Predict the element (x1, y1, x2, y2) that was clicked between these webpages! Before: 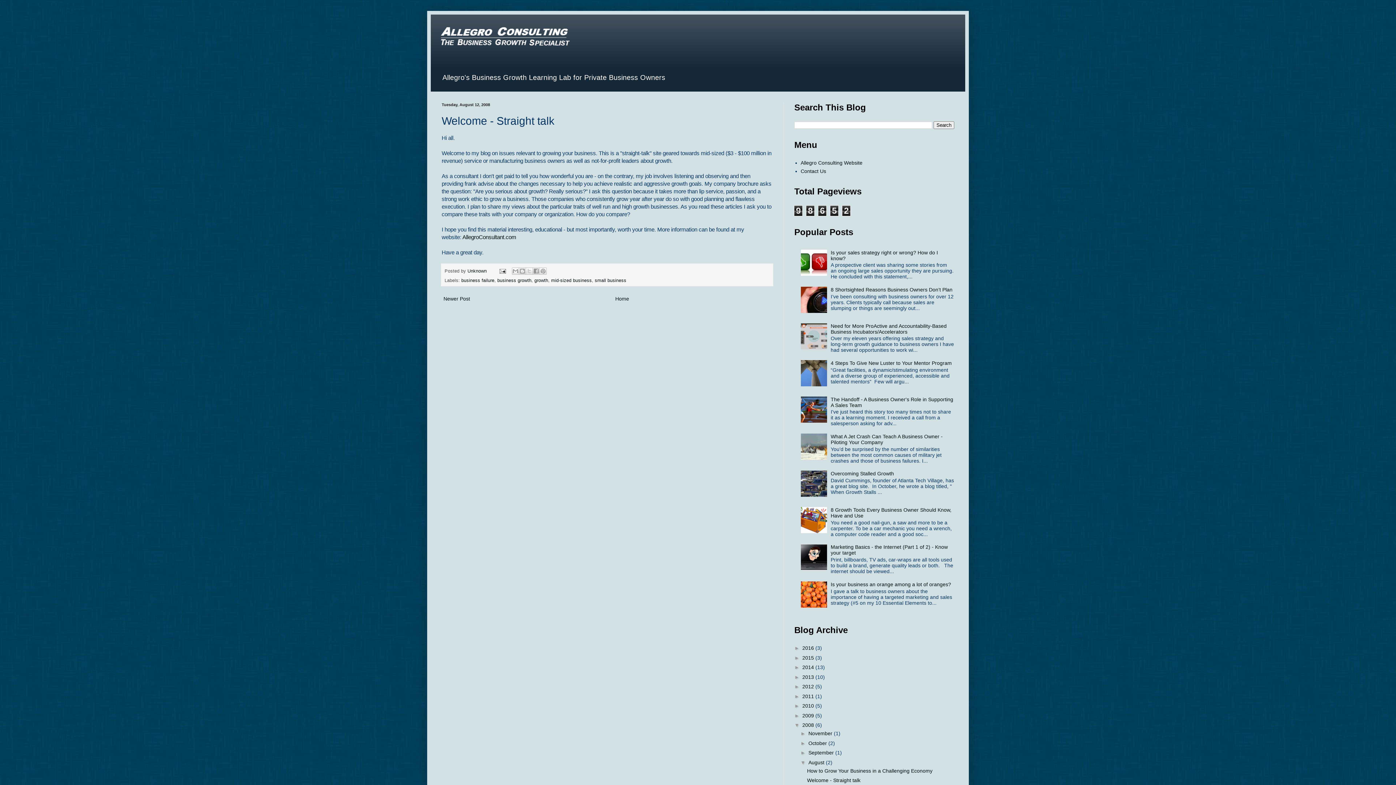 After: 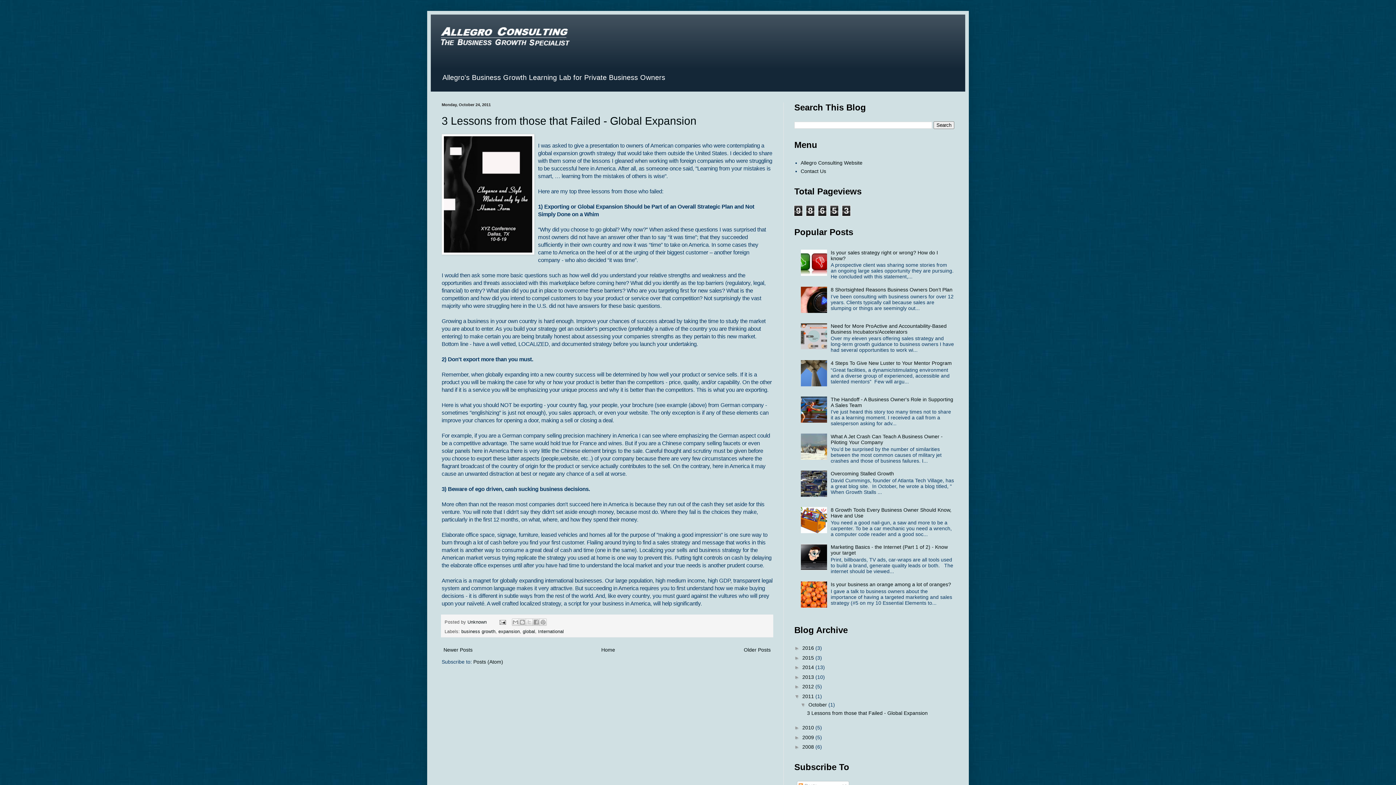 Action: bbox: (802, 693, 815, 699) label: 2011 